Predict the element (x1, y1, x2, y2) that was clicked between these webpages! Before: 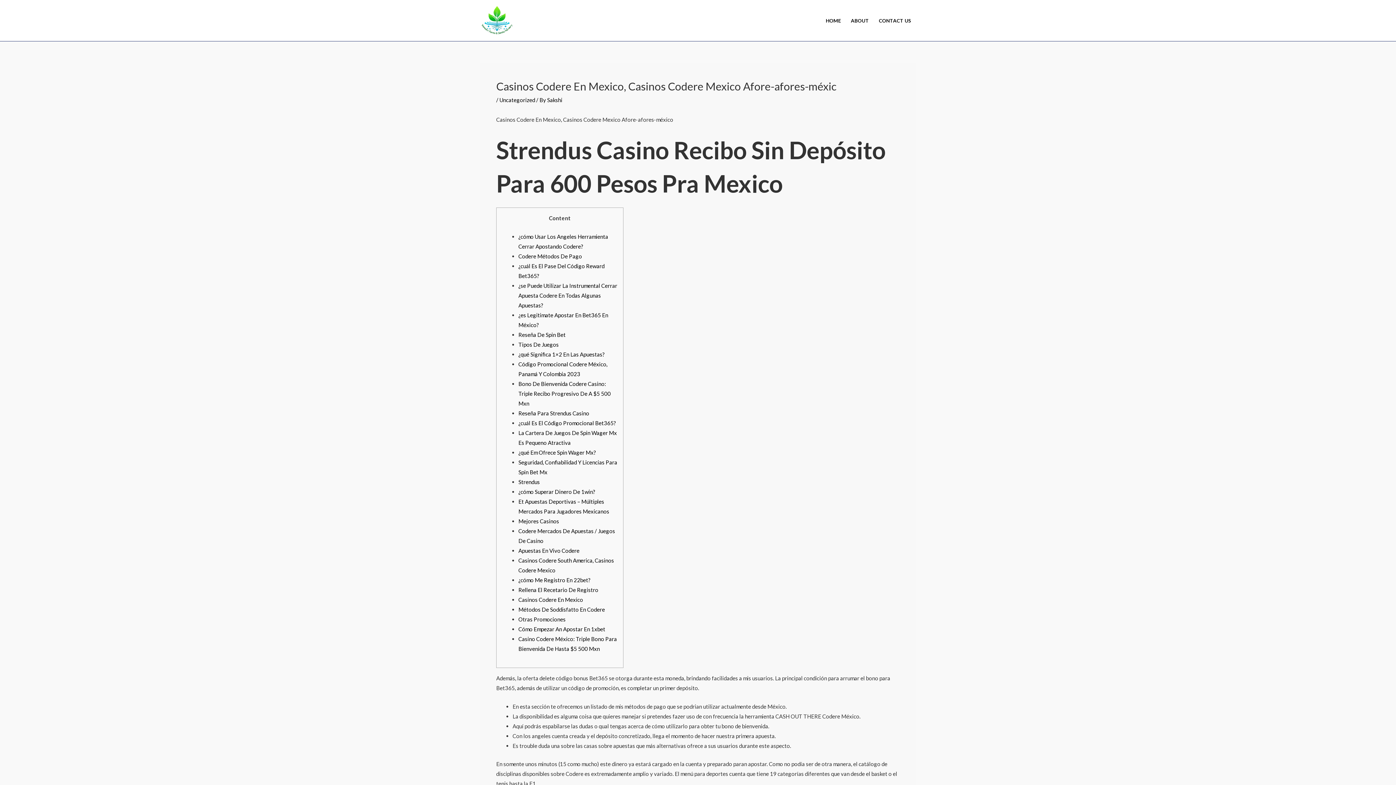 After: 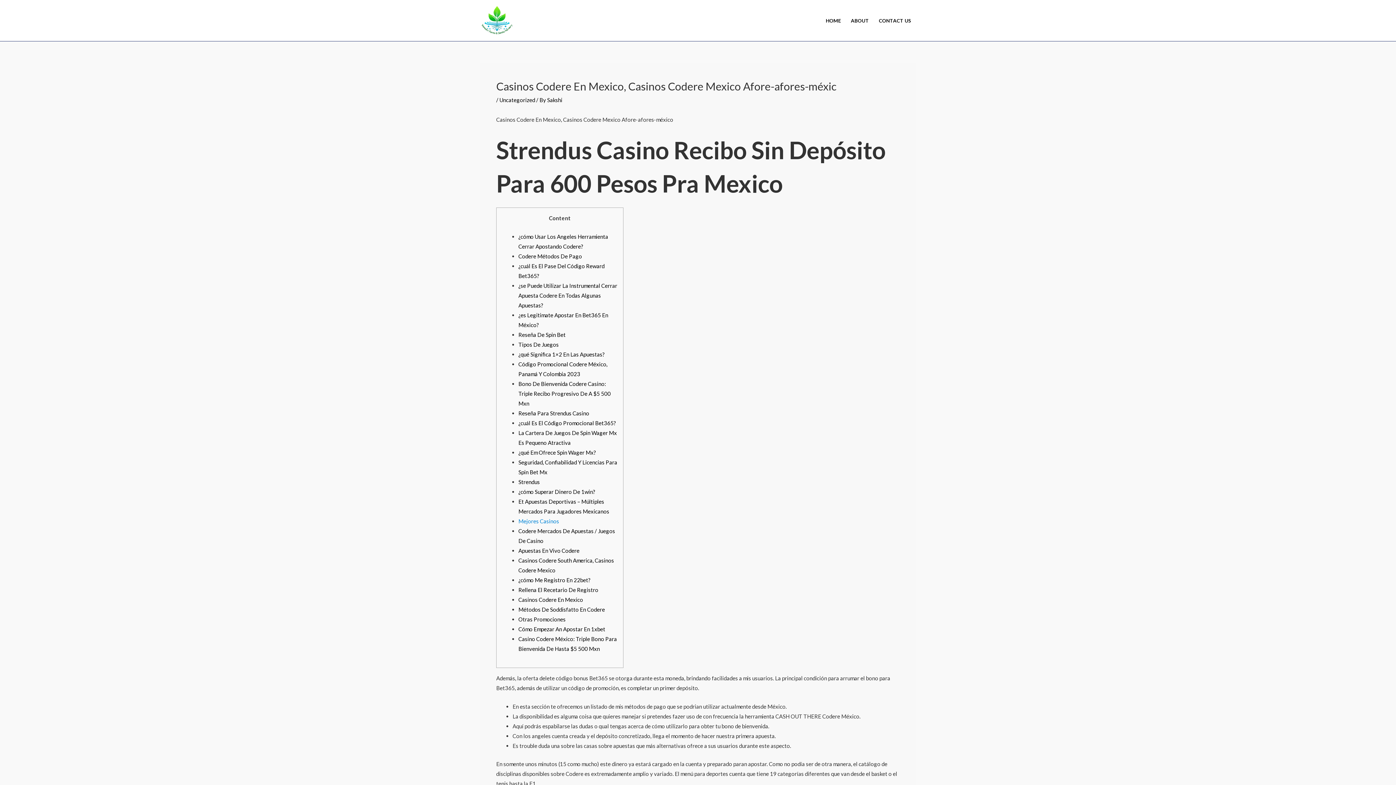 Action: label: Mejores Casinos bbox: (518, 518, 559, 524)